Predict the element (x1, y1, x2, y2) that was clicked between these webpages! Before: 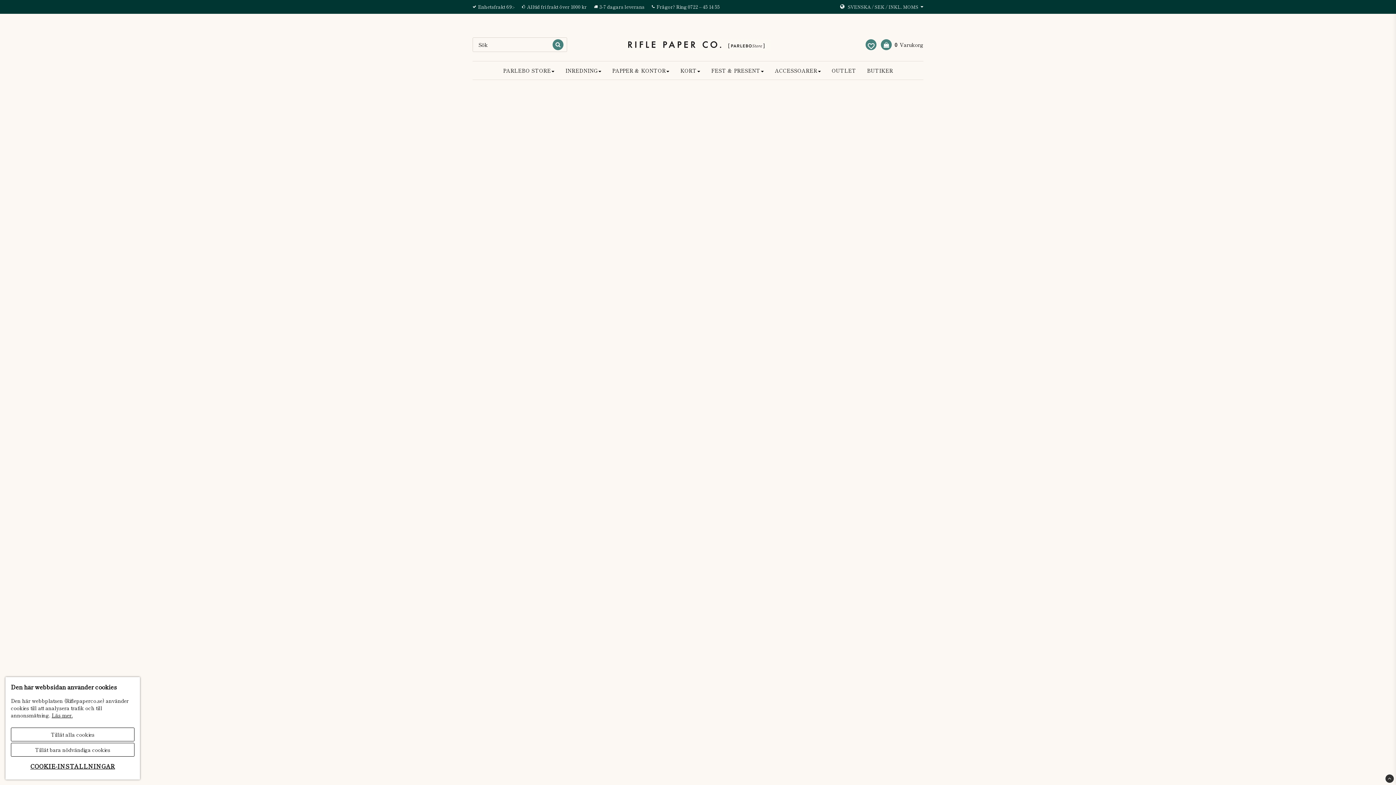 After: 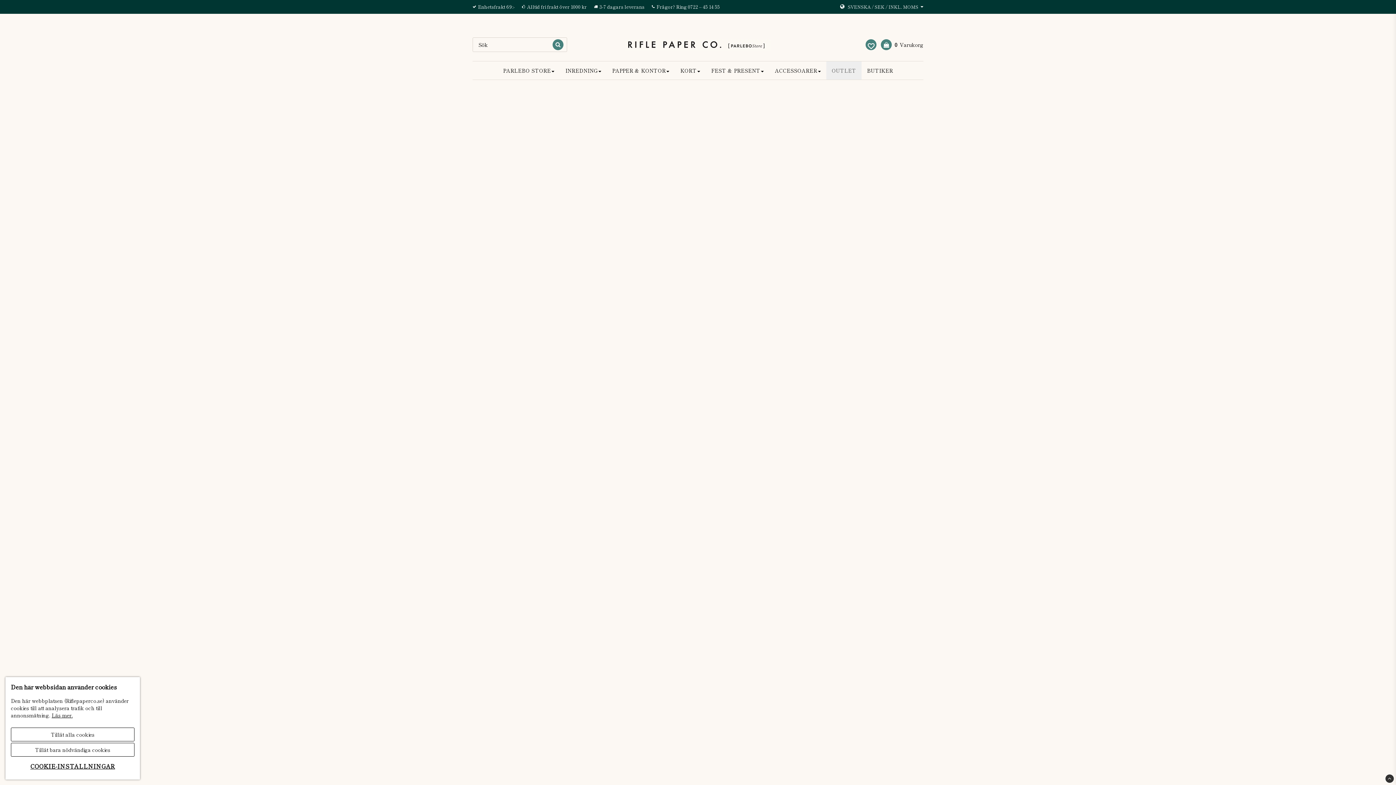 Action: label: OUTLET bbox: (826, 61, 861, 79)